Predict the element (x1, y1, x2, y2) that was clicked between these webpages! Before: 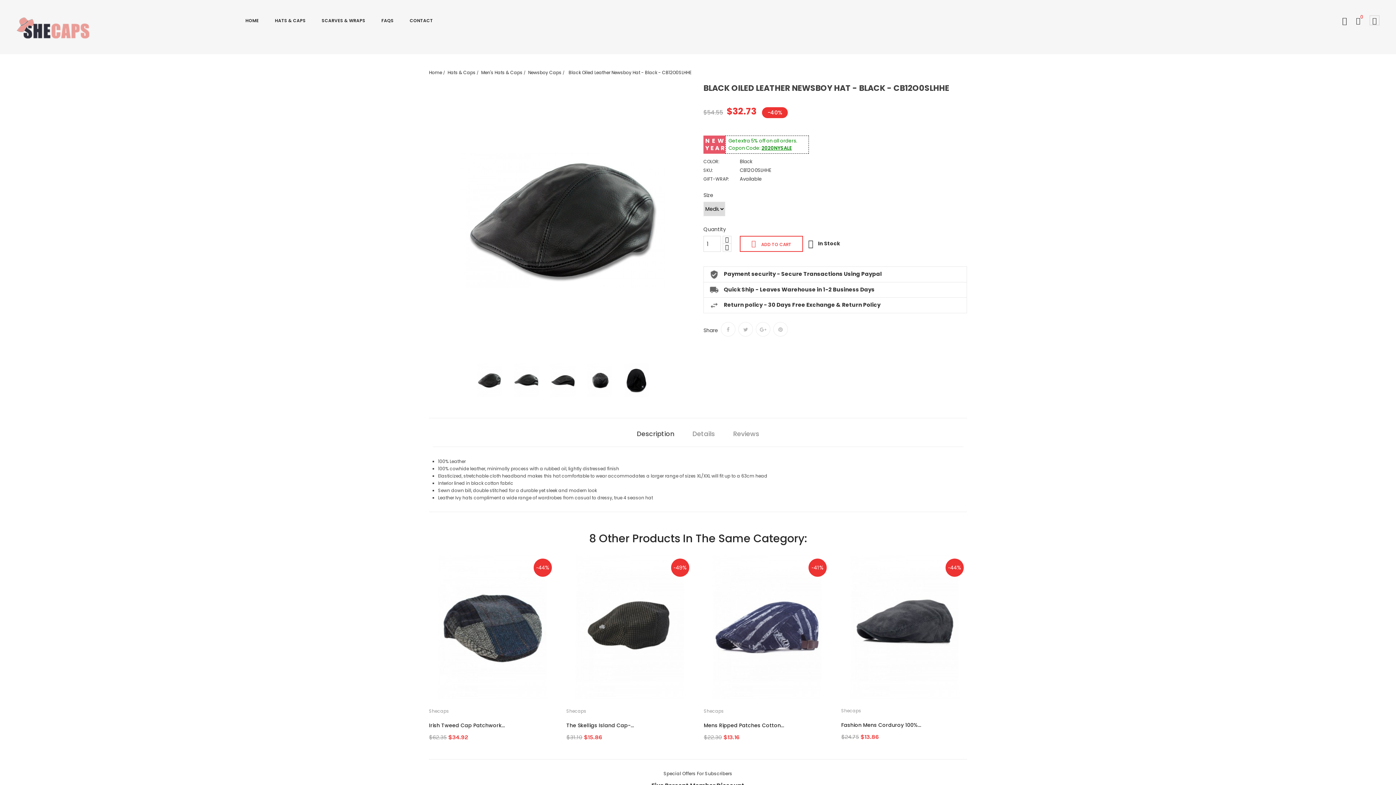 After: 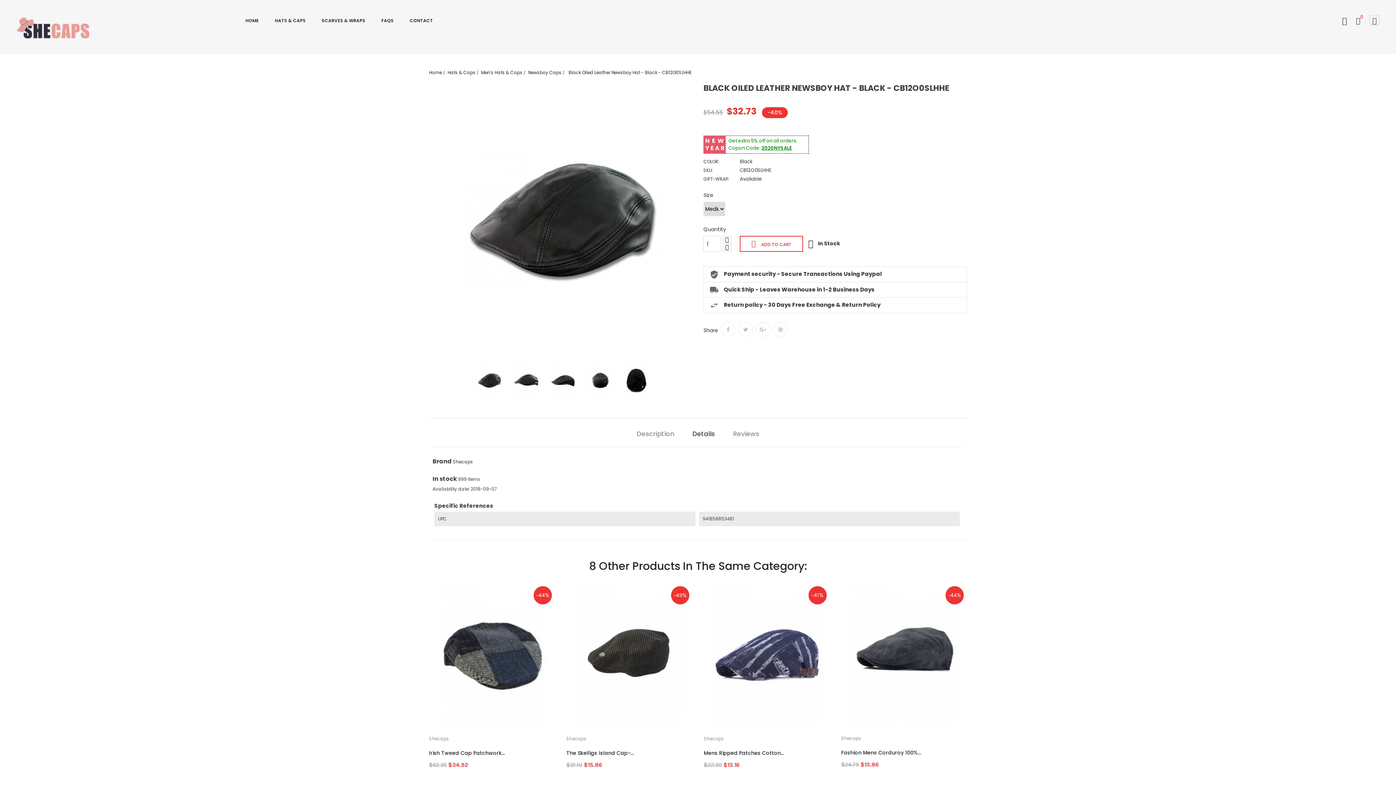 Action: label: Details bbox: (692, 428, 715, 439)